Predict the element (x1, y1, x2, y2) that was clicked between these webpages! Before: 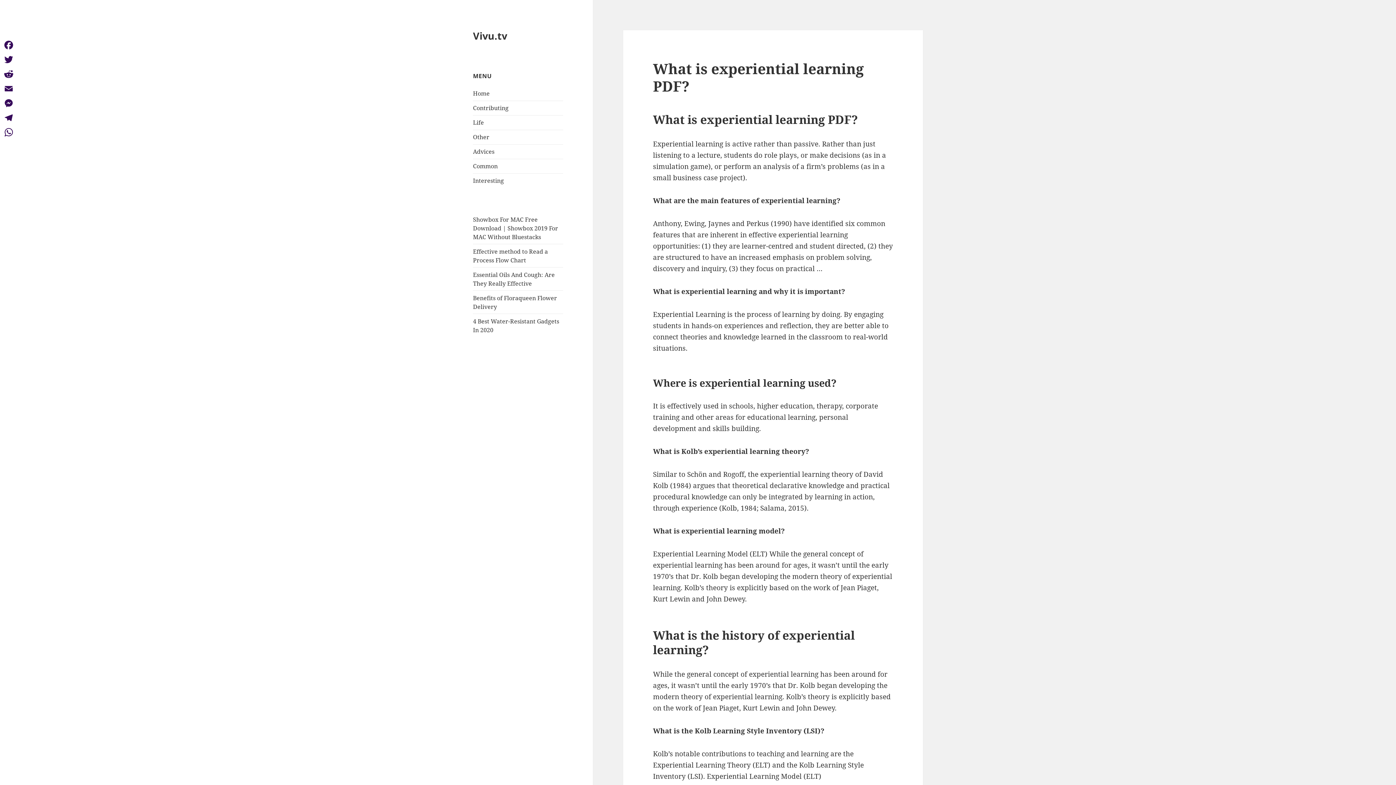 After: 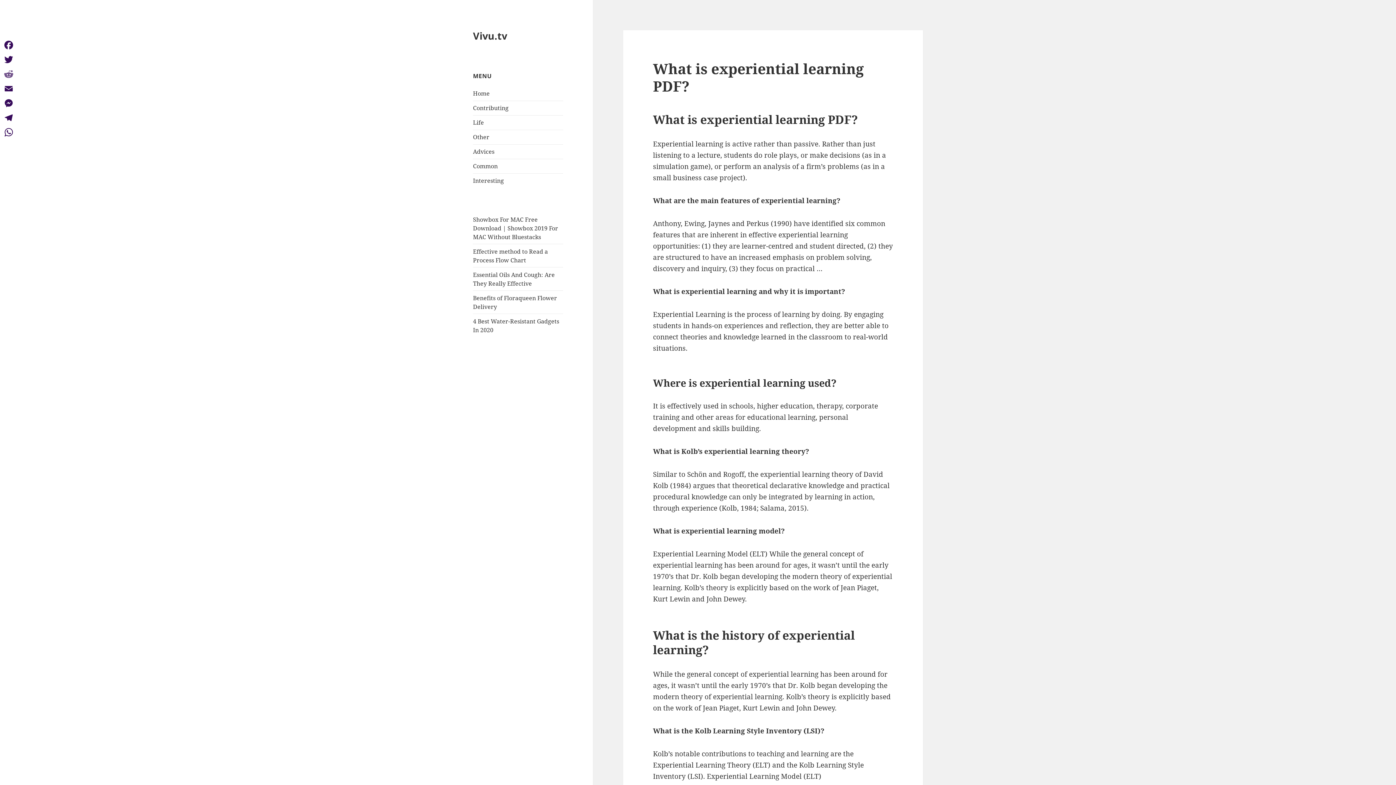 Action: label: Reddit bbox: (1, 66, 16, 81)